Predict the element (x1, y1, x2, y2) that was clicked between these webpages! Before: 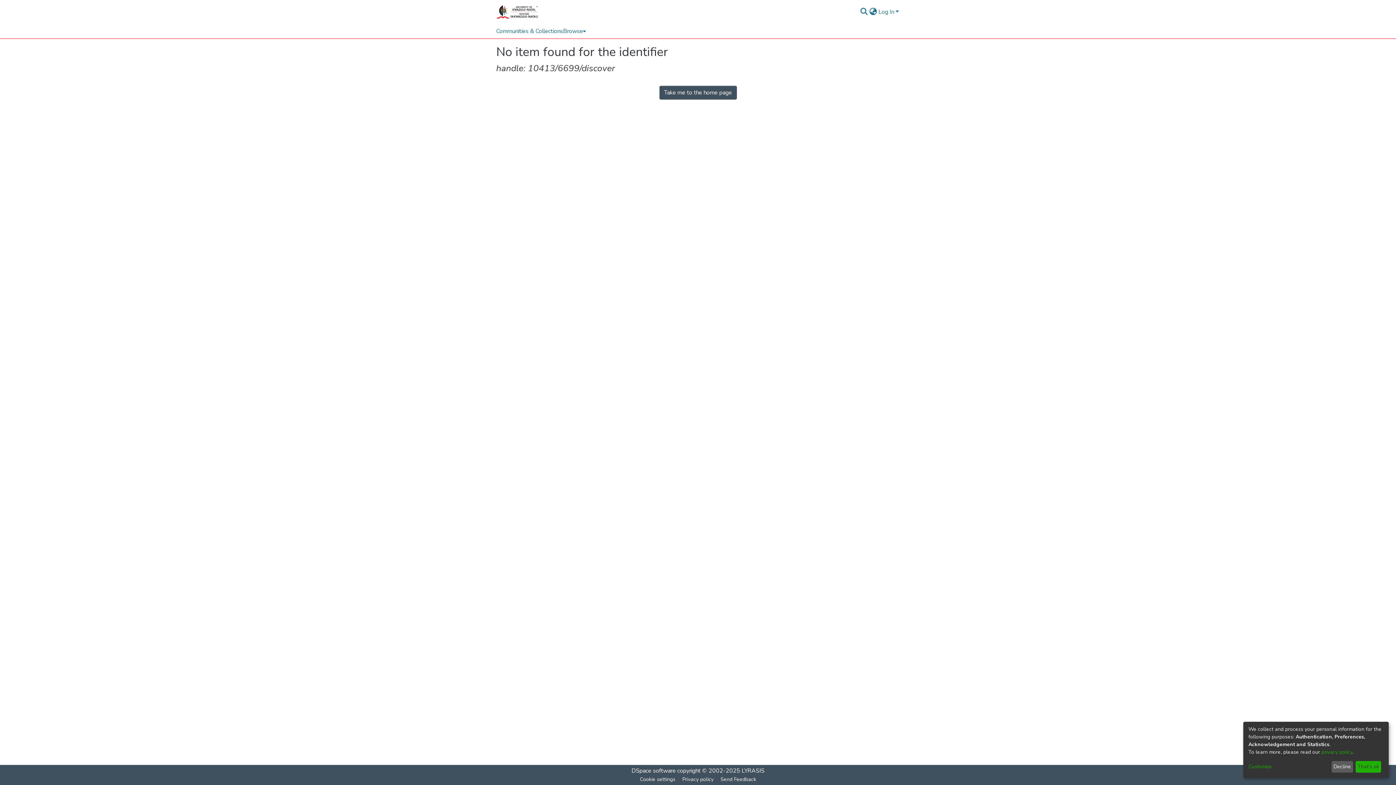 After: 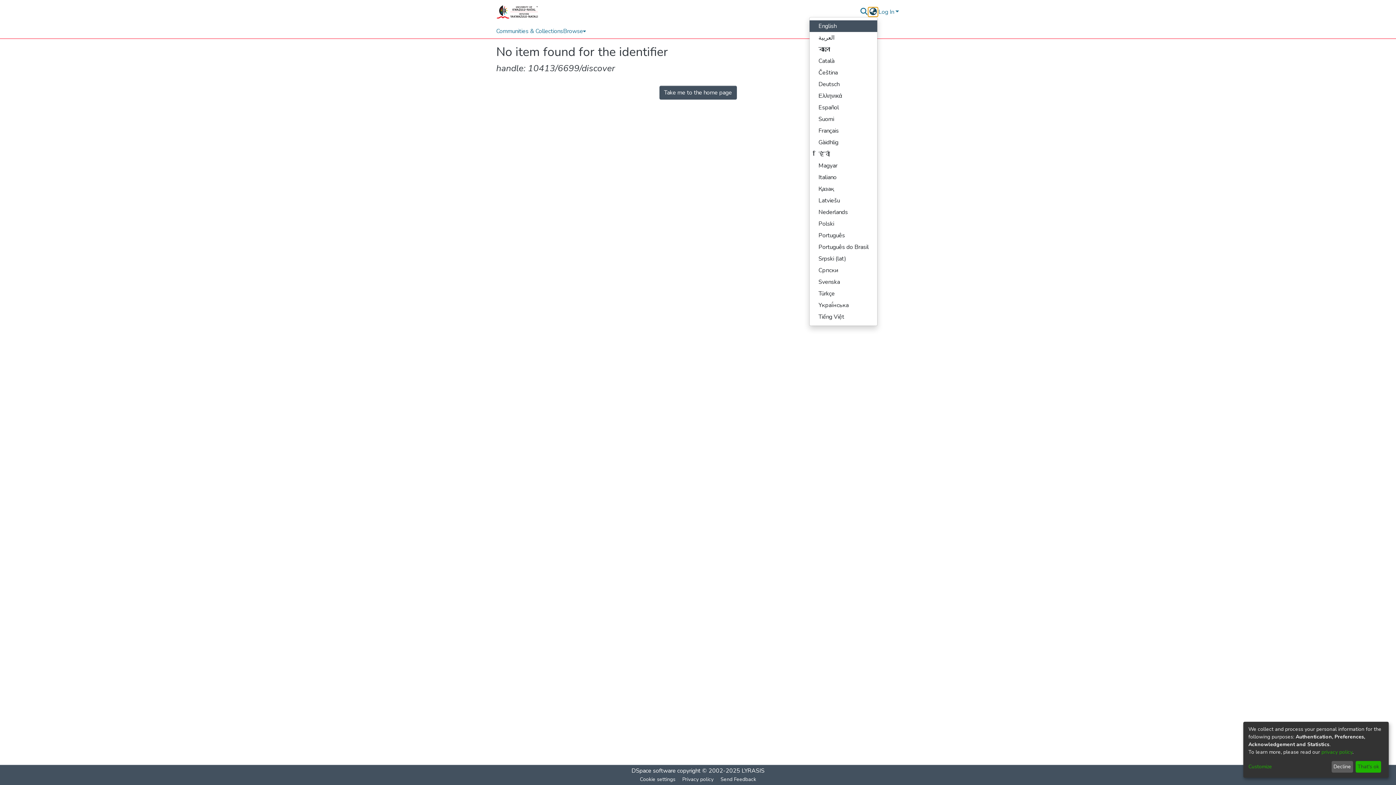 Action: label: Language switch bbox: (890, 5, 900, 14)